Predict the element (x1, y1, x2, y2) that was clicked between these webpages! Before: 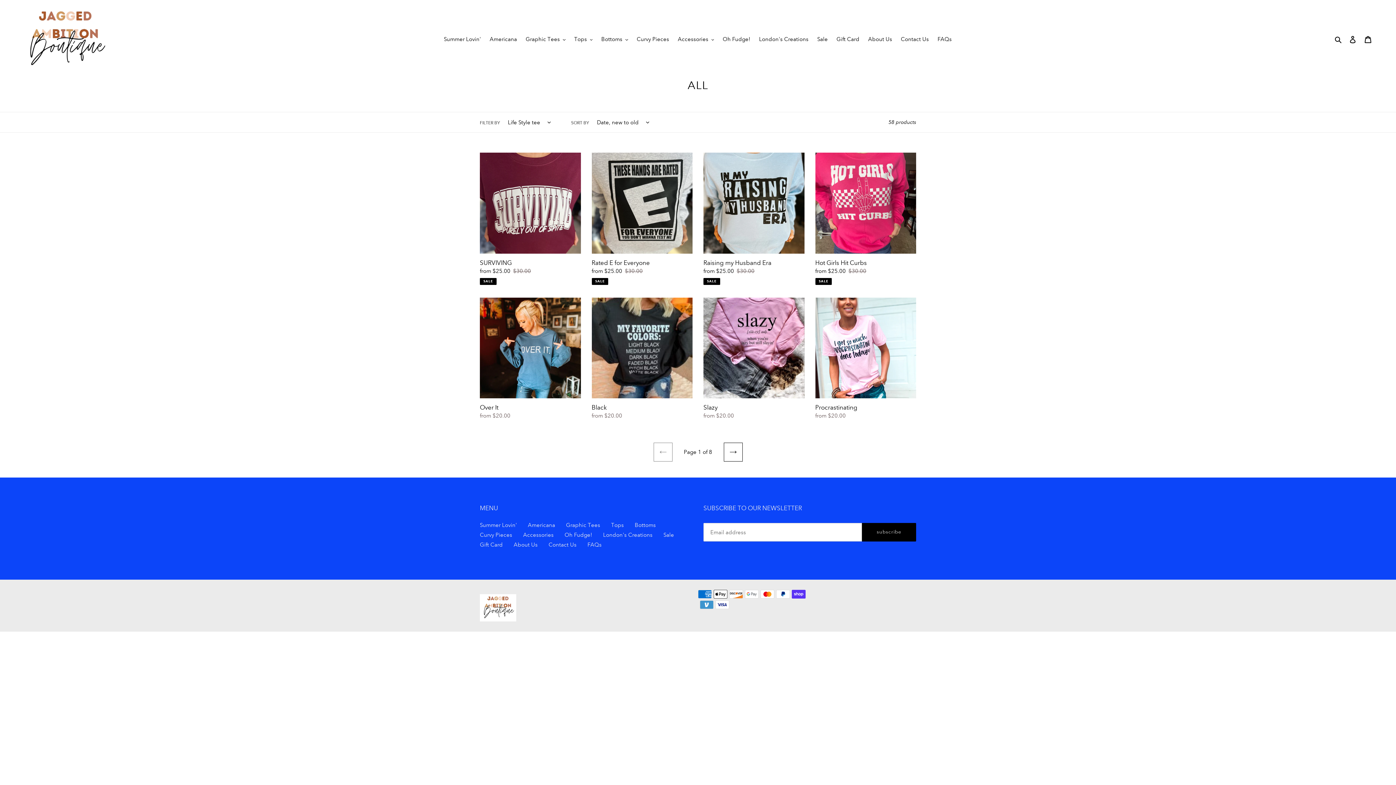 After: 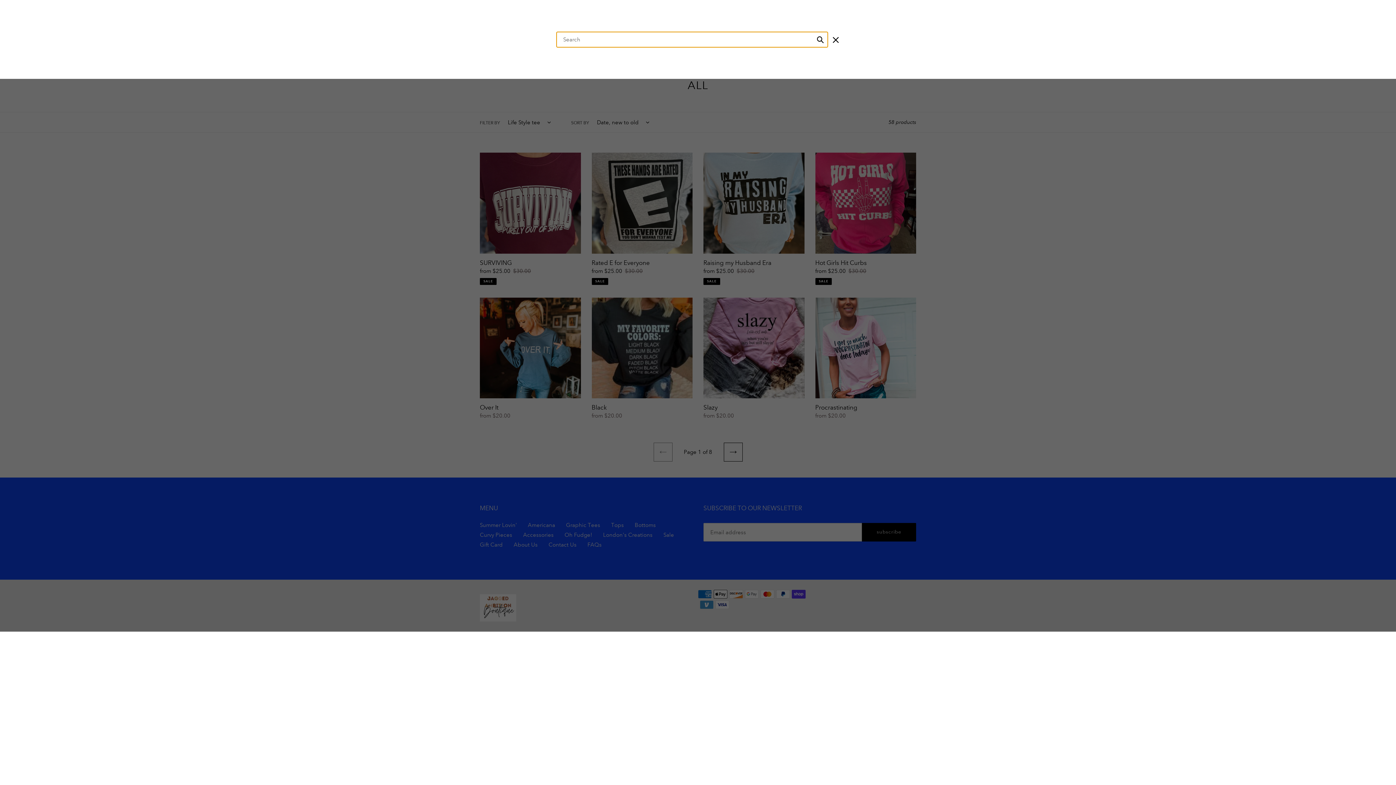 Action: label: Search bbox: (1332, 34, 1345, 43)